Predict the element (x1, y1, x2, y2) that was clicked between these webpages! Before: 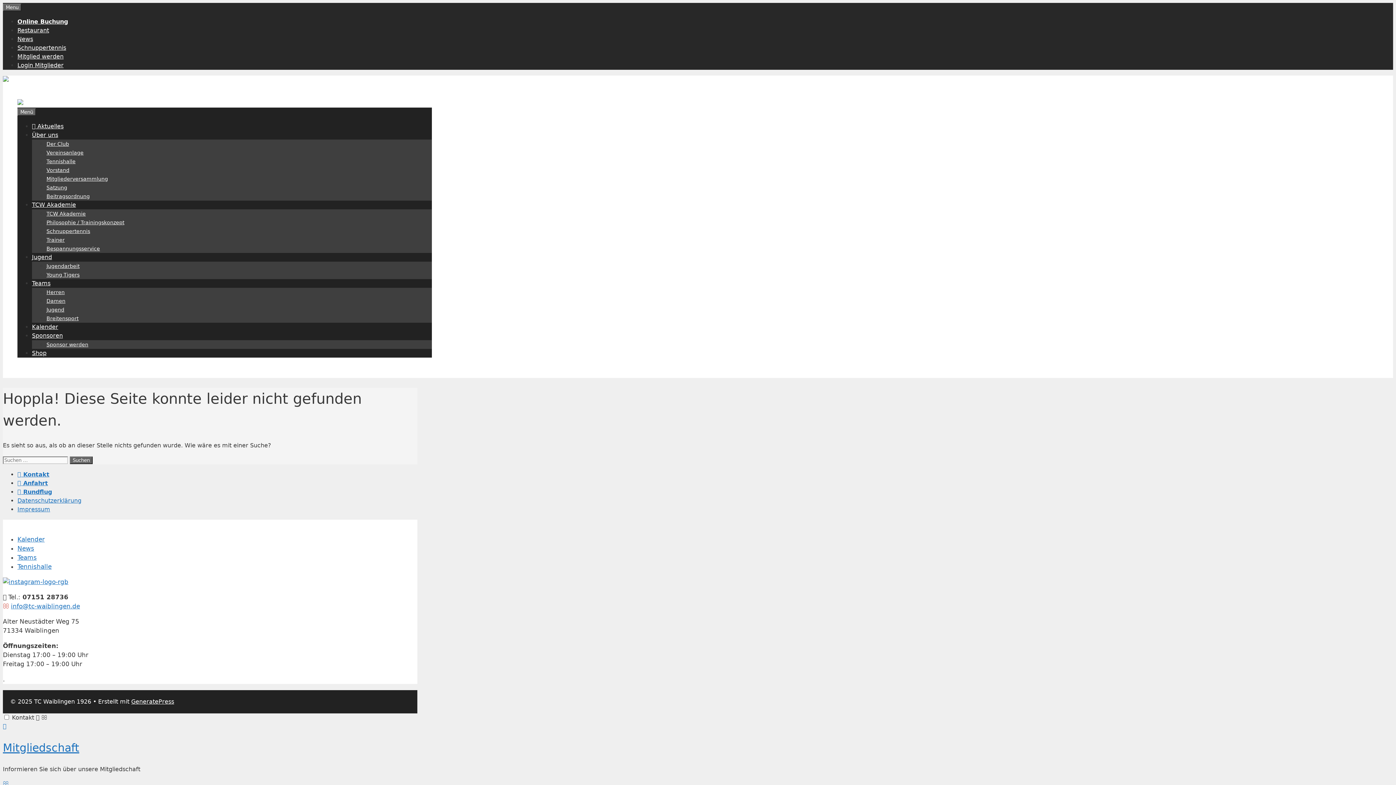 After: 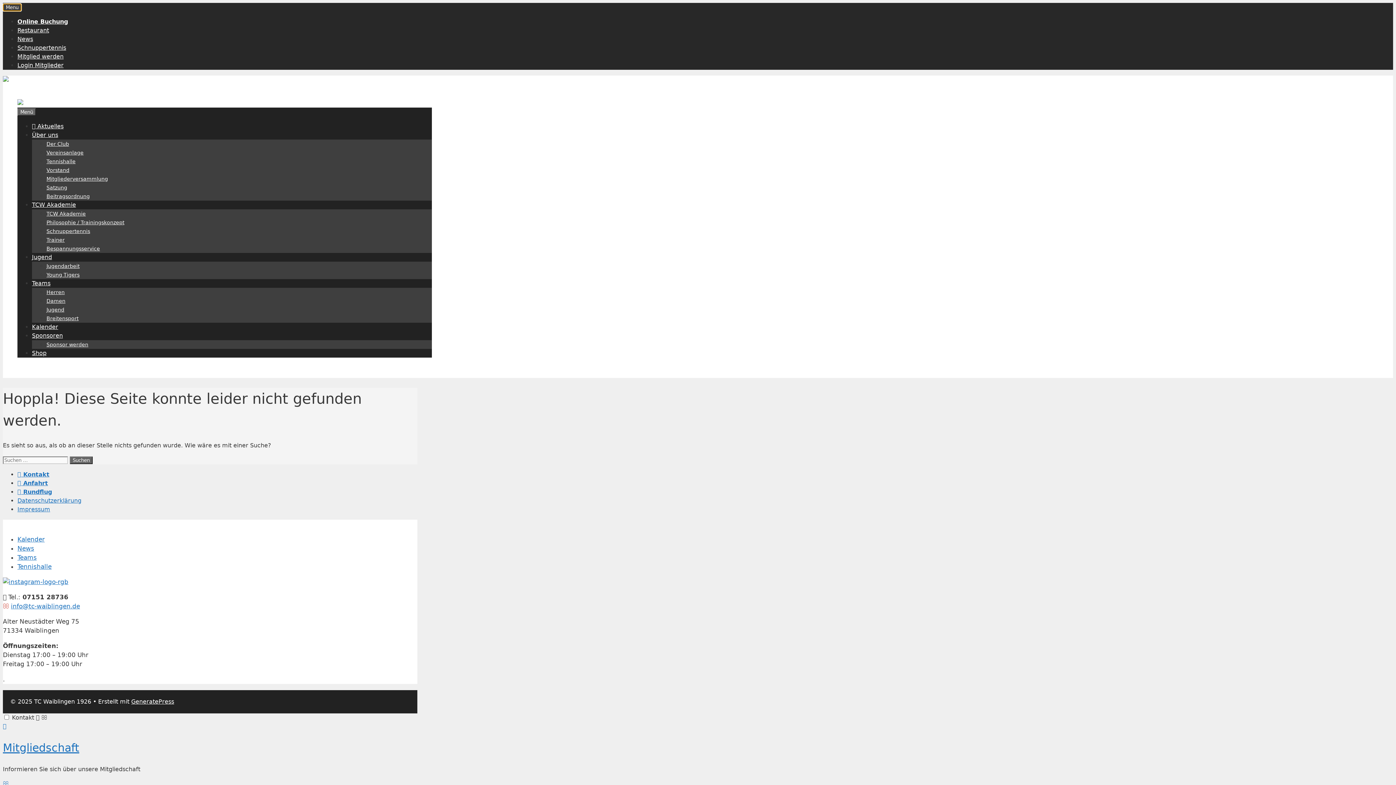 Action: label: Menu bbox: (2, 3, 21, 11)